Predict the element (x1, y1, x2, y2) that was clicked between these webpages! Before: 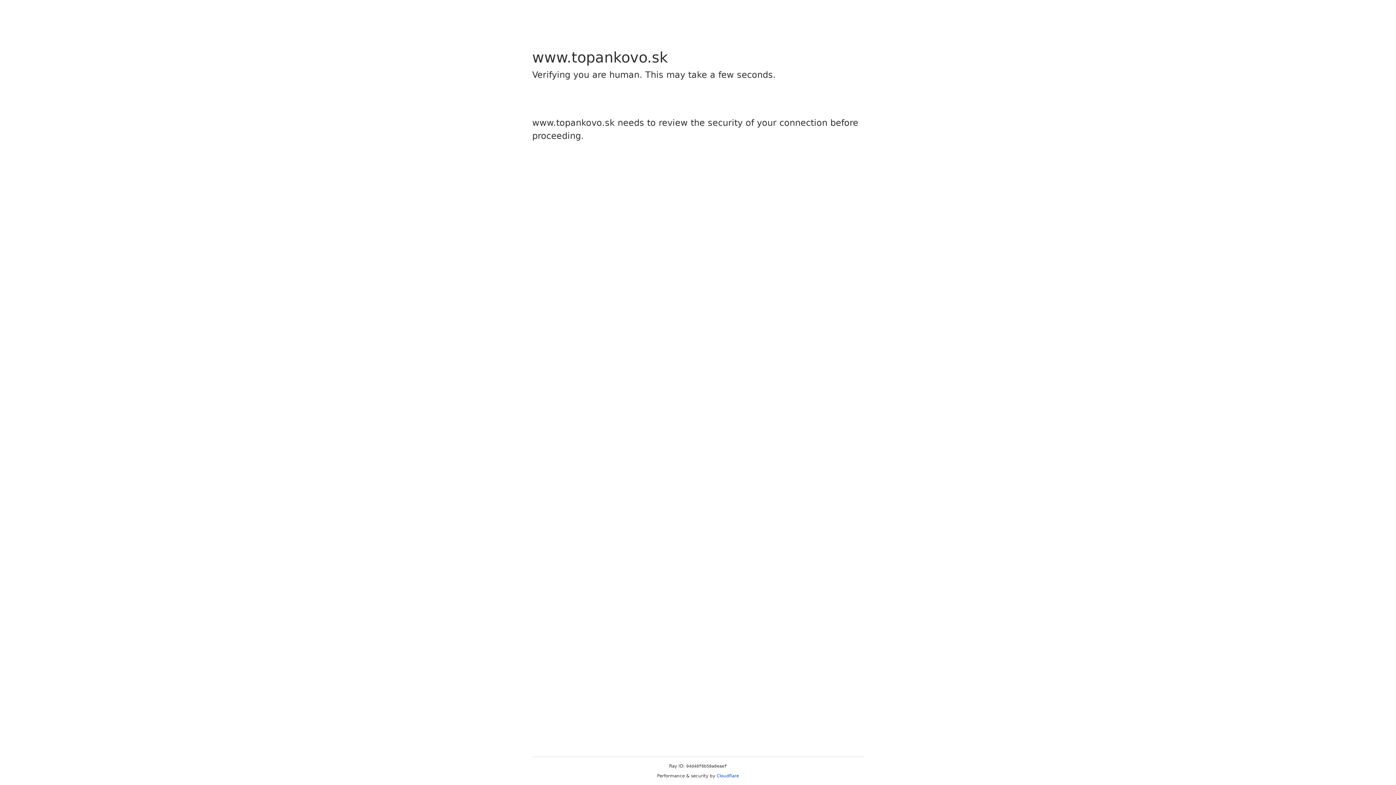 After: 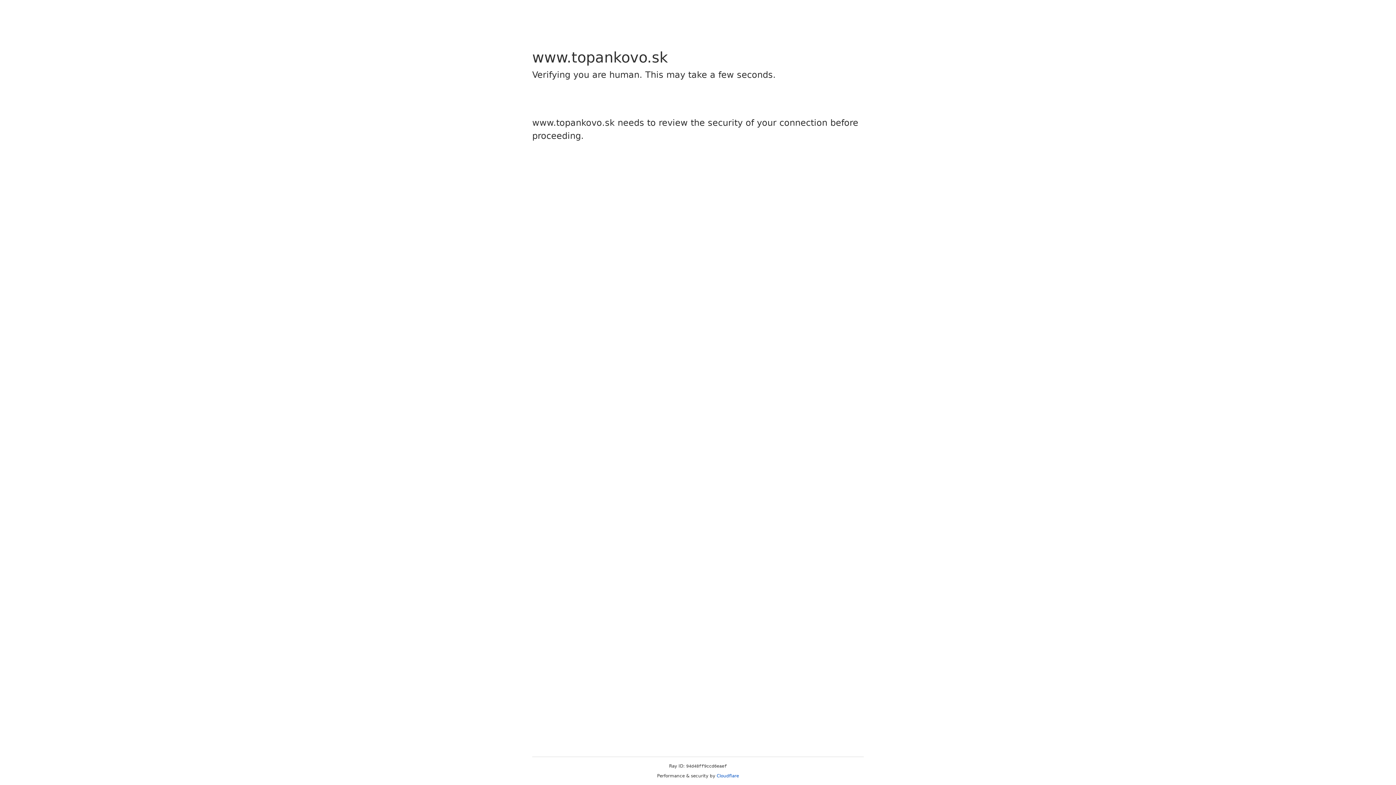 Action: bbox: (716, 773, 739, 778) label: Cloudflare